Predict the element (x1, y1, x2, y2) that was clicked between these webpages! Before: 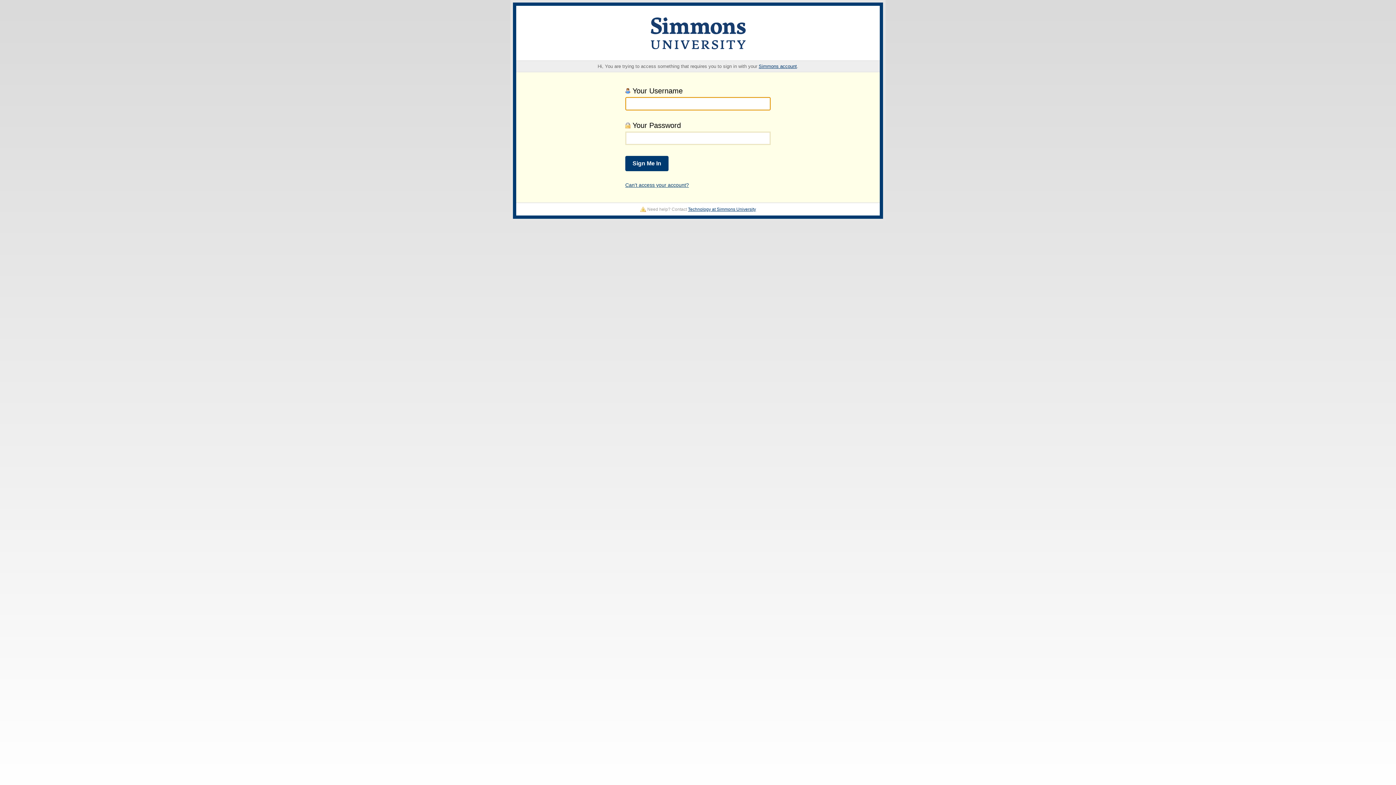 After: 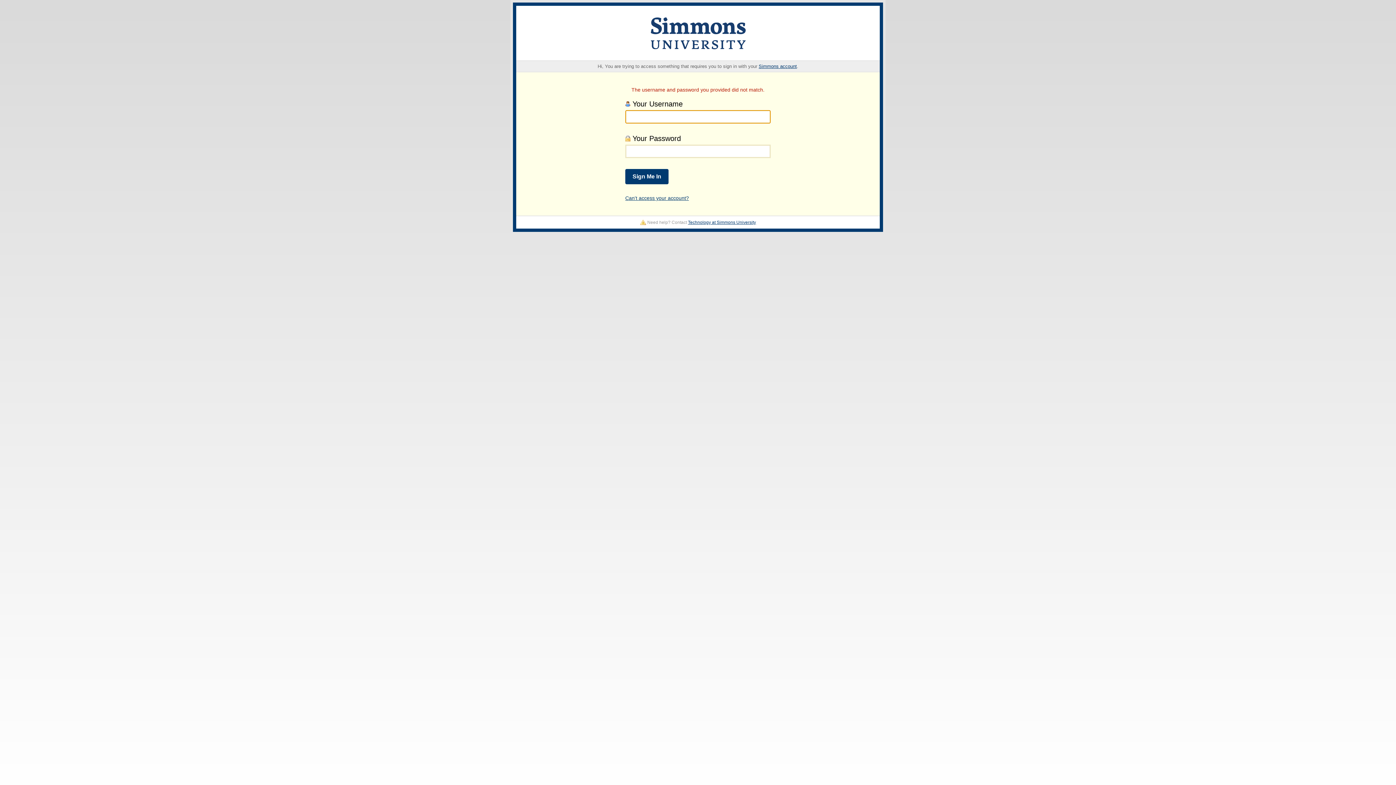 Action: label: Sign Me In bbox: (625, 156, 668, 171)